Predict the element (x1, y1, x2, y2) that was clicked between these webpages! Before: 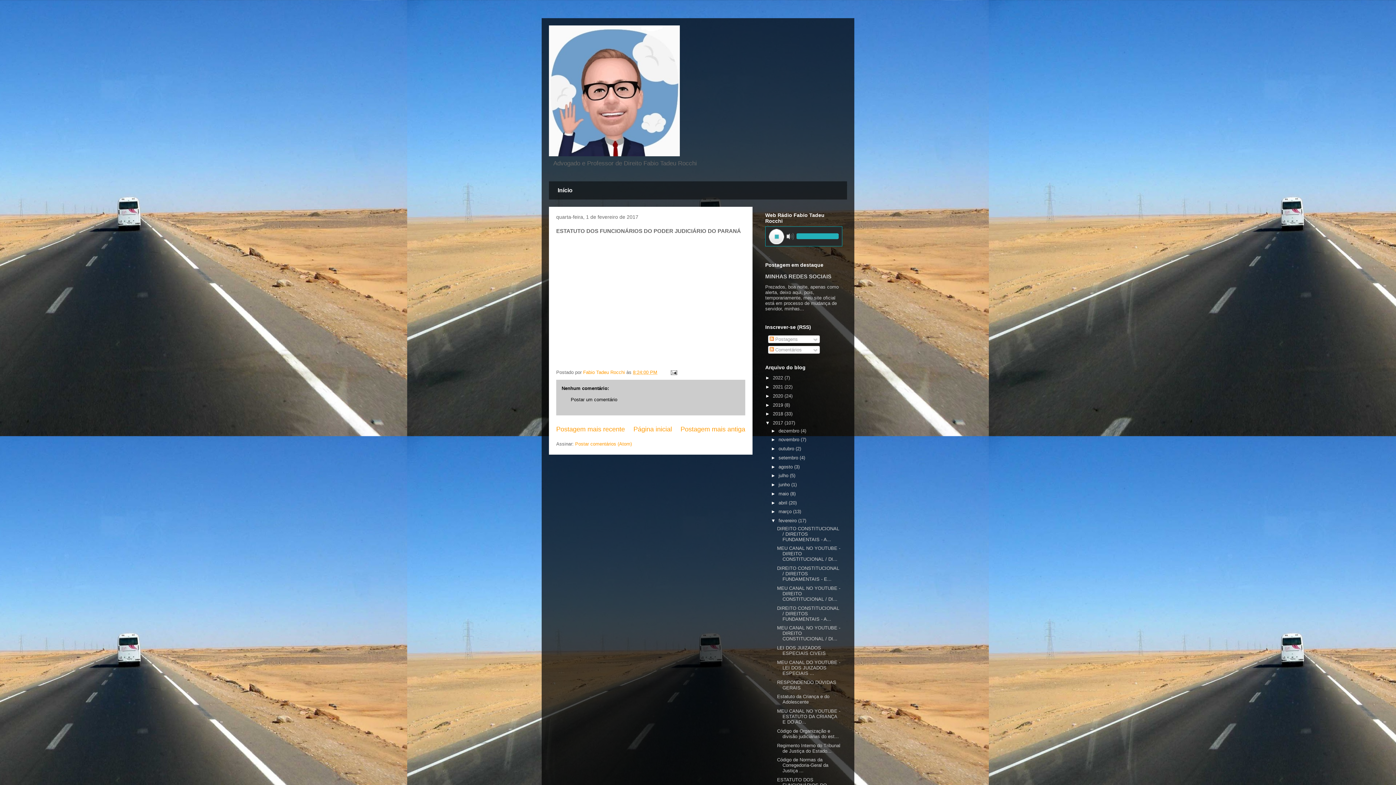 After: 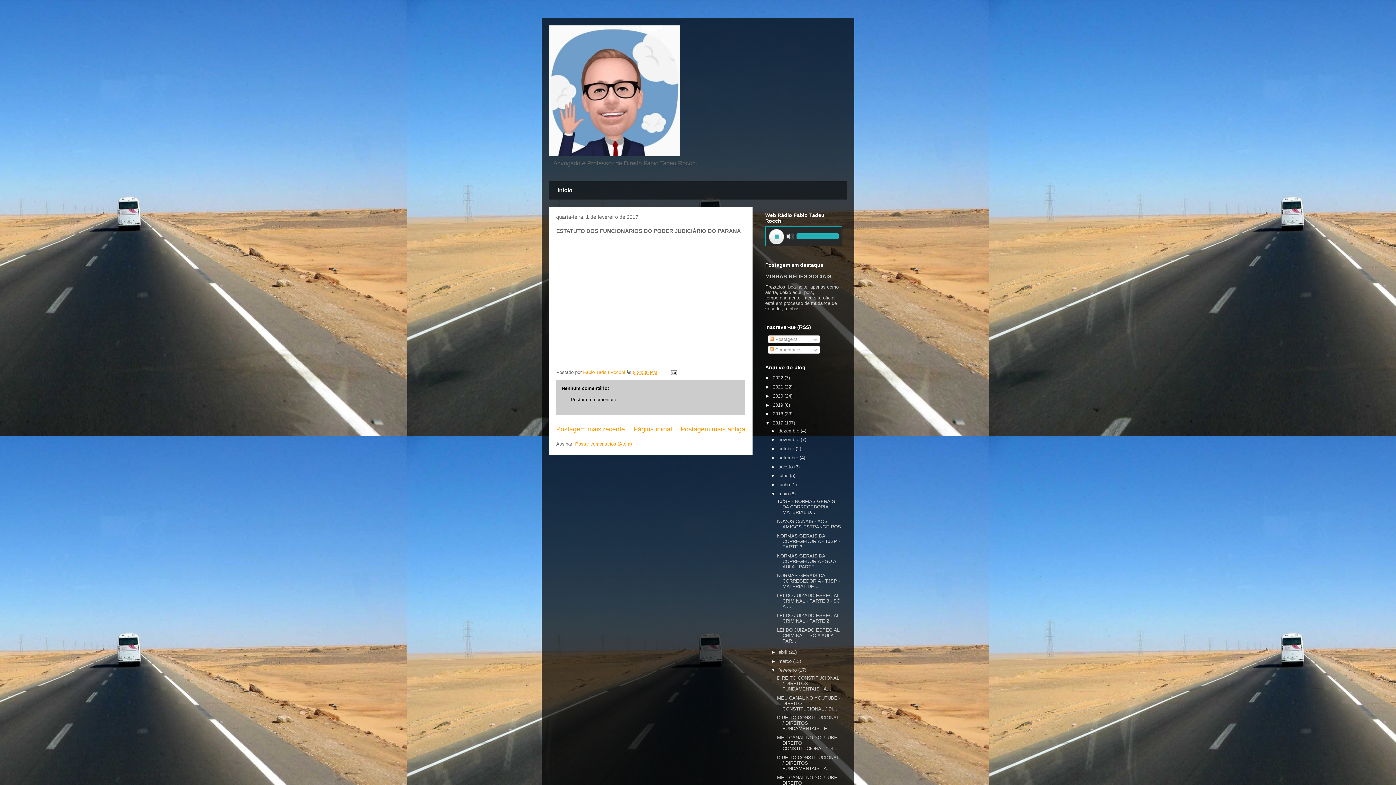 Action: label: ►   bbox: (771, 491, 778, 496)